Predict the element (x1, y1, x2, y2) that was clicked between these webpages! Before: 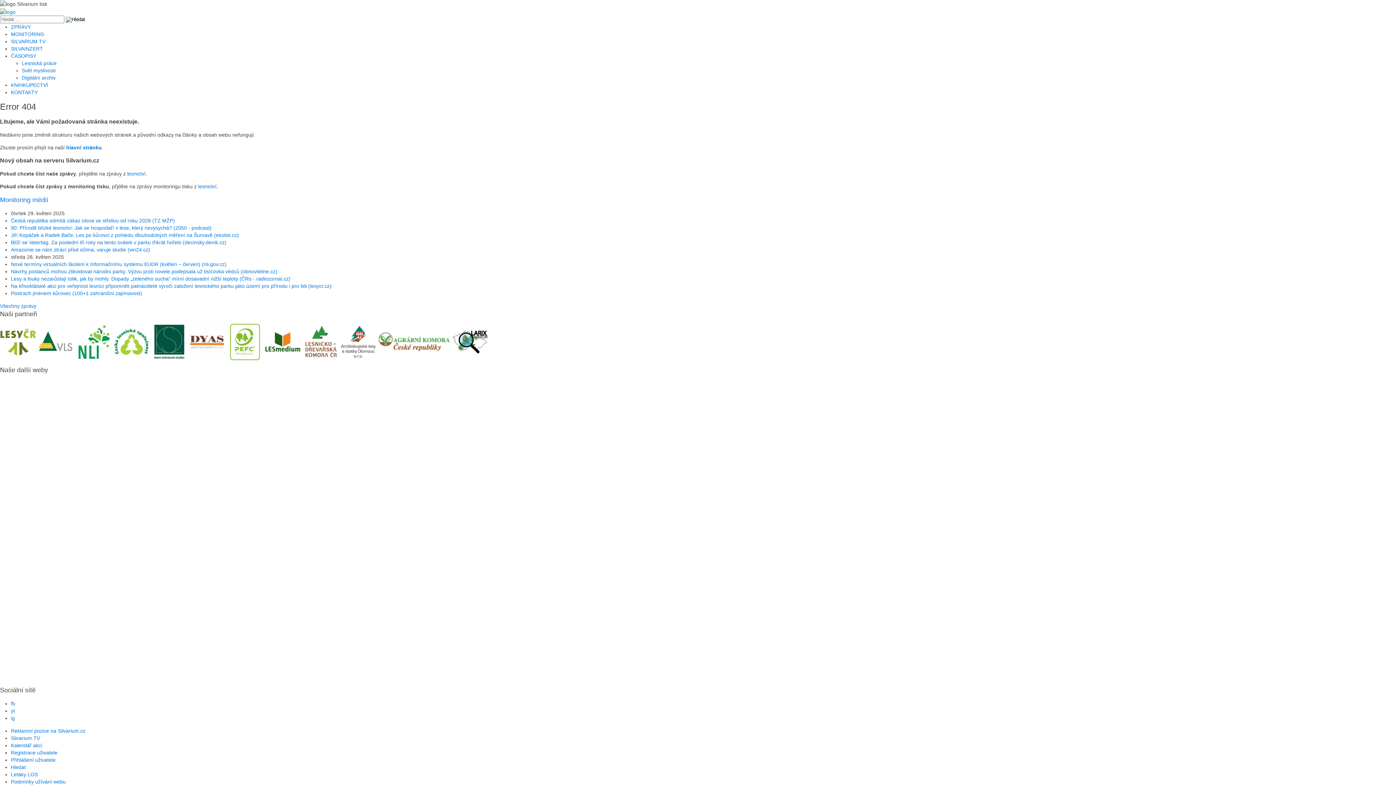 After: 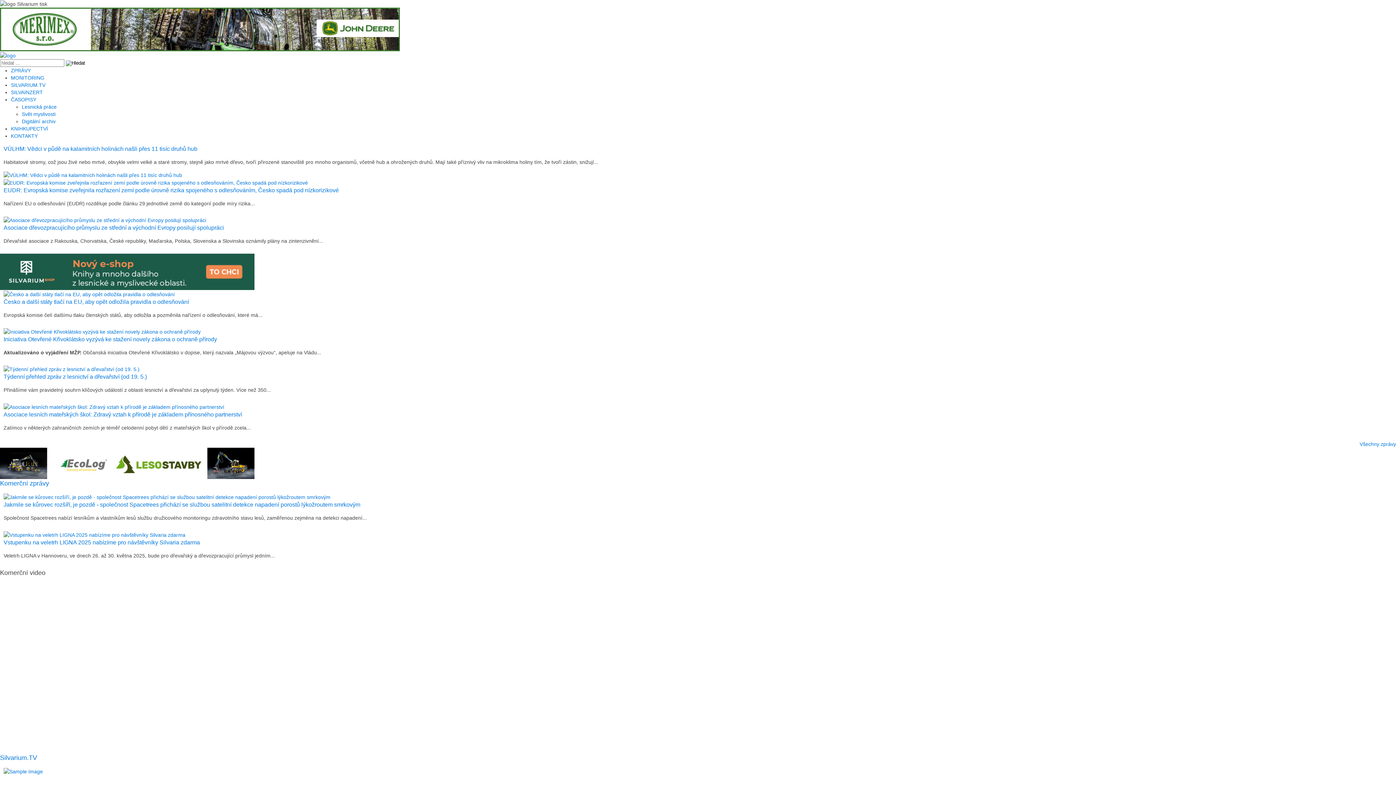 Action: bbox: (0, 8, 15, 14)